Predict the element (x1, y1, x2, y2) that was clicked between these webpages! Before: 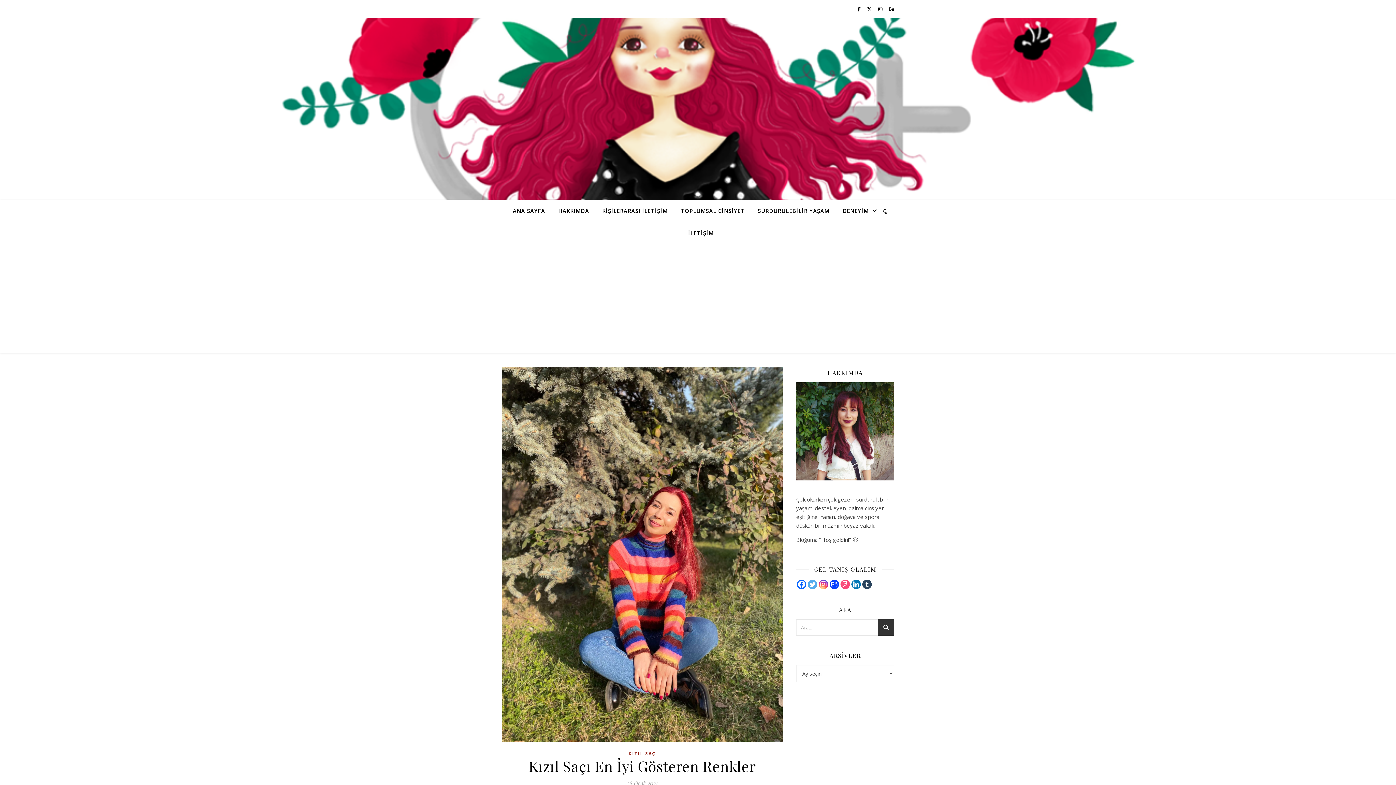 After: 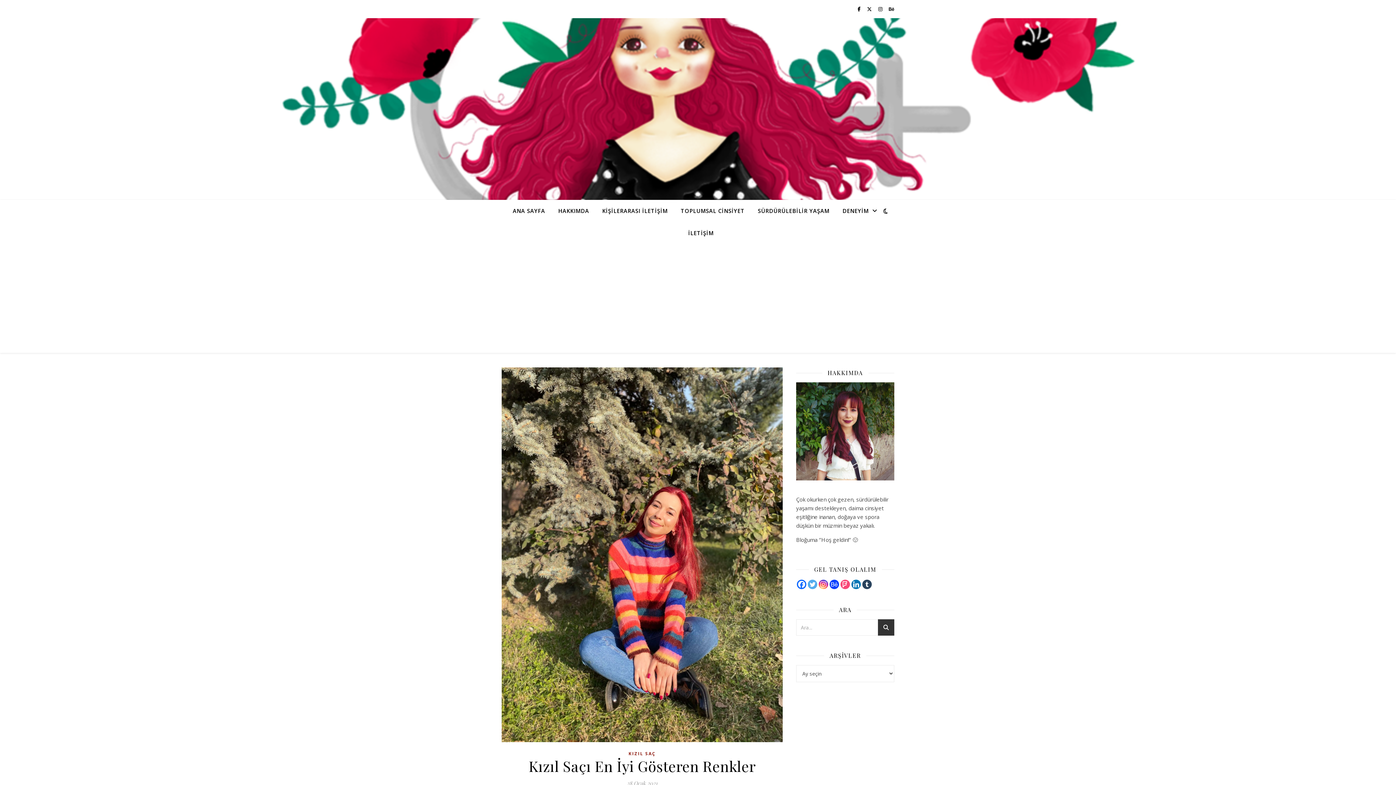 Action: bbox: (808, 580, 817, 589)